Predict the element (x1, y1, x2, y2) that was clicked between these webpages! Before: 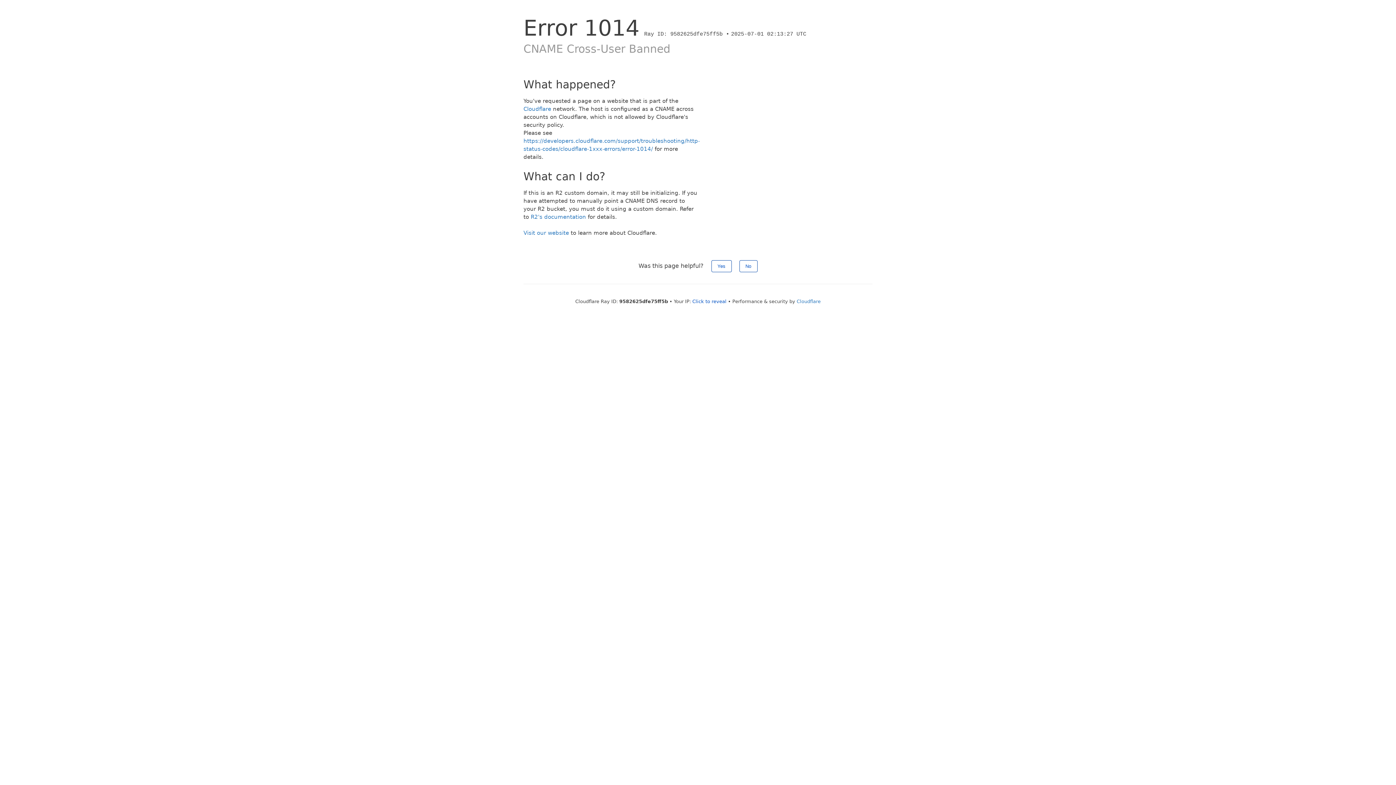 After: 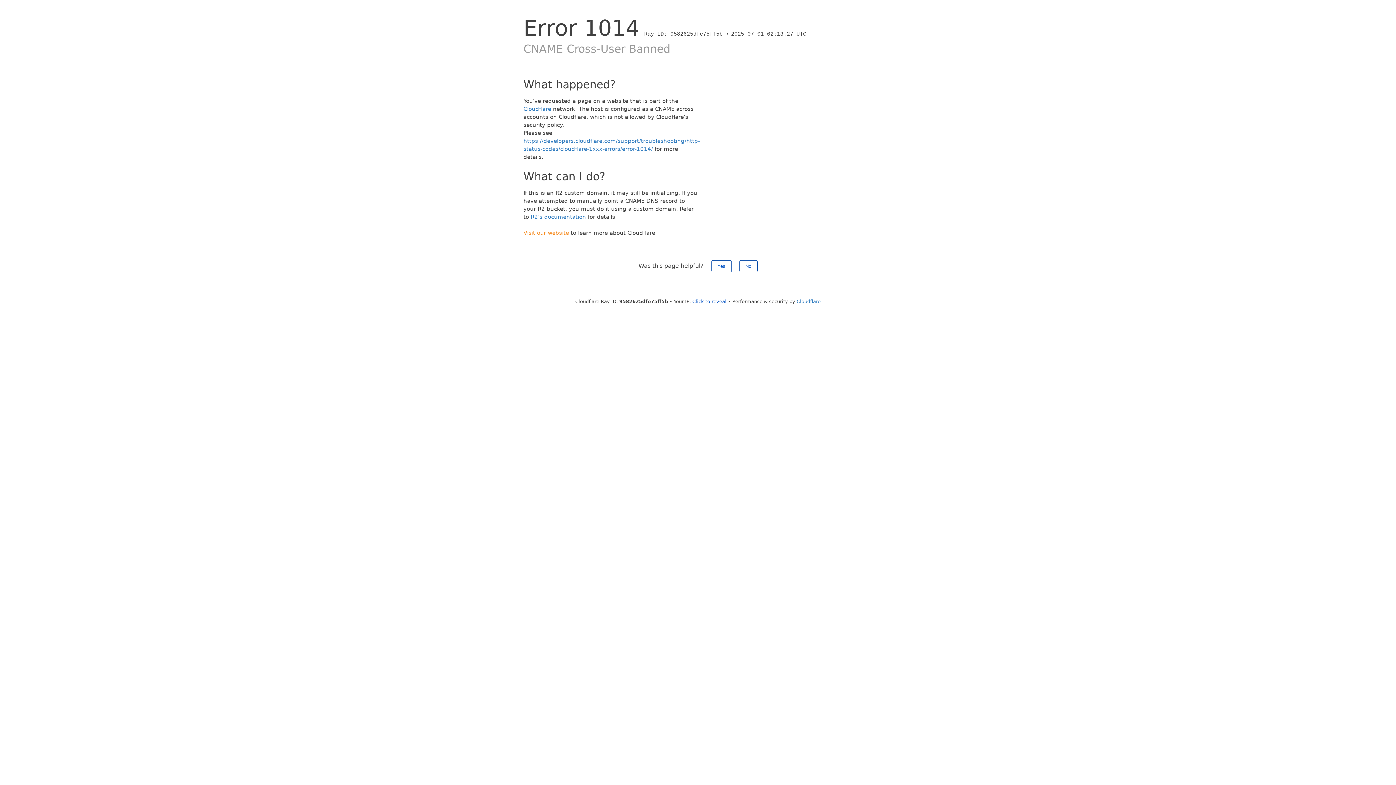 Action: bbox: (523, 229, 569, 236) label: Visit our website